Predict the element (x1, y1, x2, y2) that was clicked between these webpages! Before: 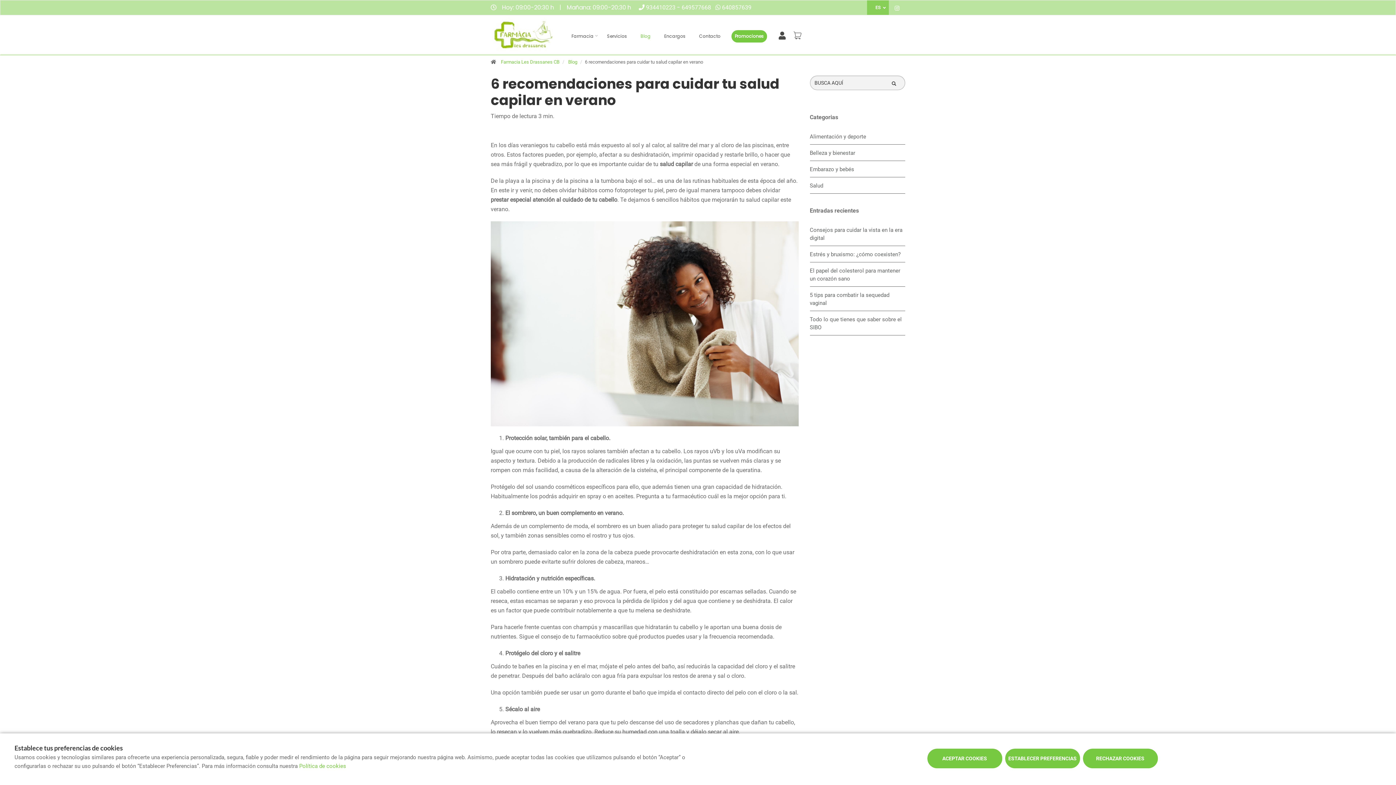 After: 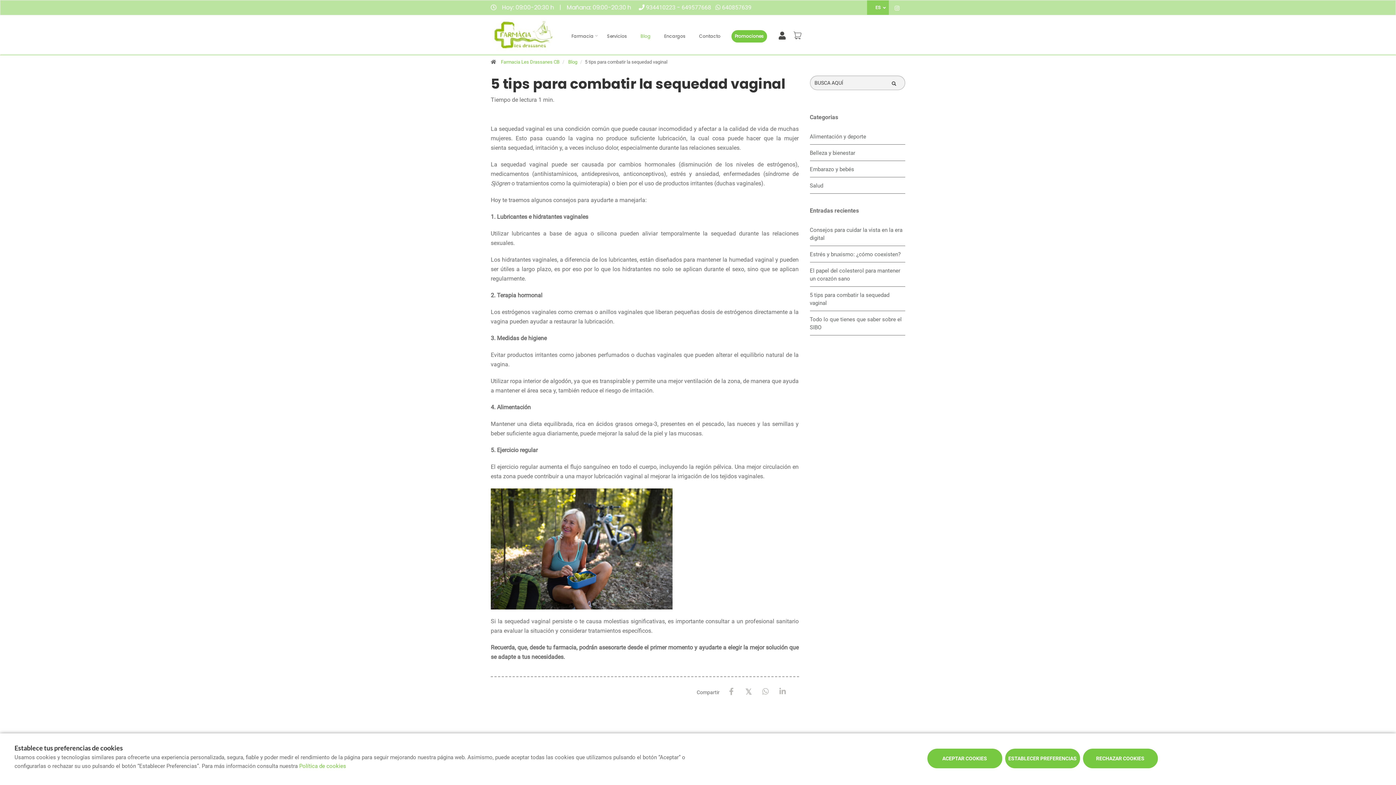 Action: label: 5 tips para combatir la sequedad vaginal bbox: (810, 287, 905, 311)